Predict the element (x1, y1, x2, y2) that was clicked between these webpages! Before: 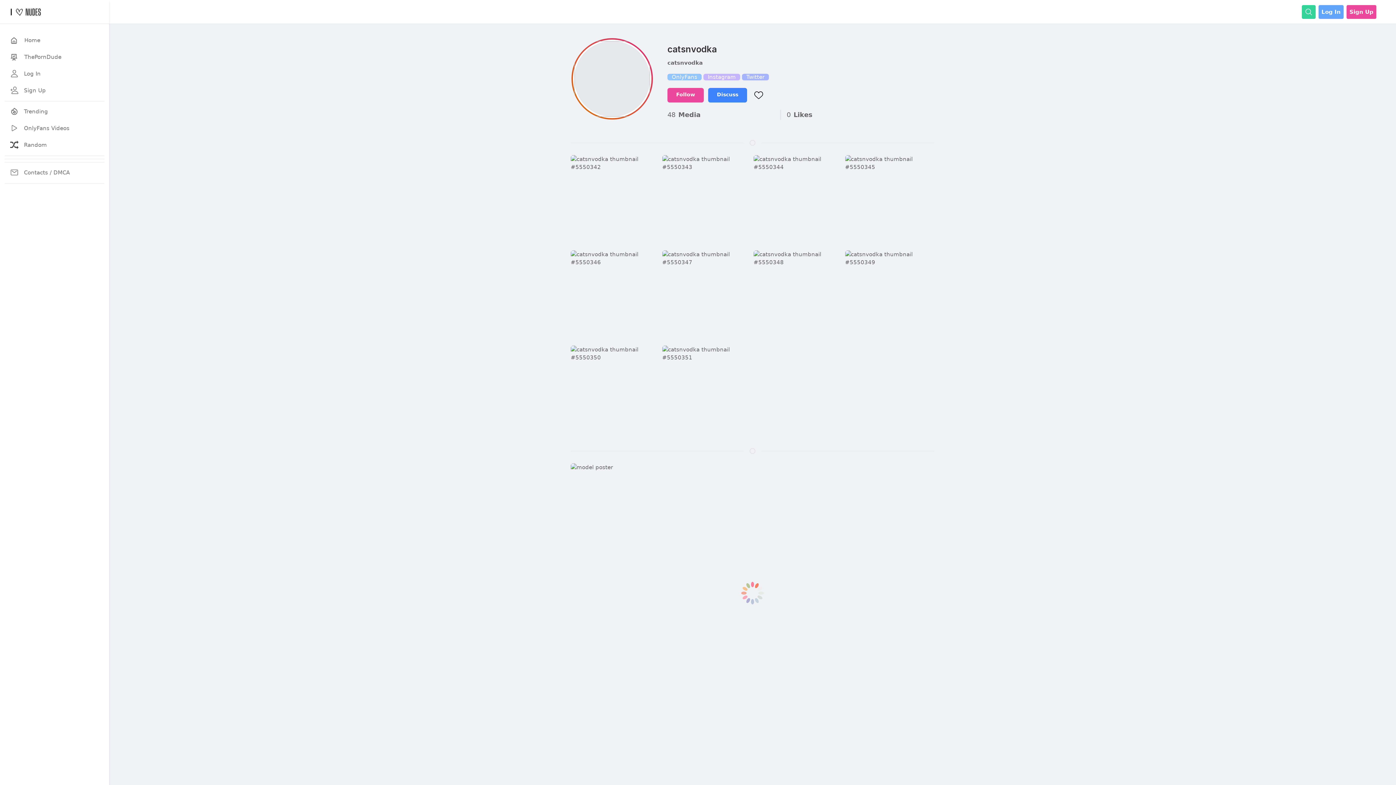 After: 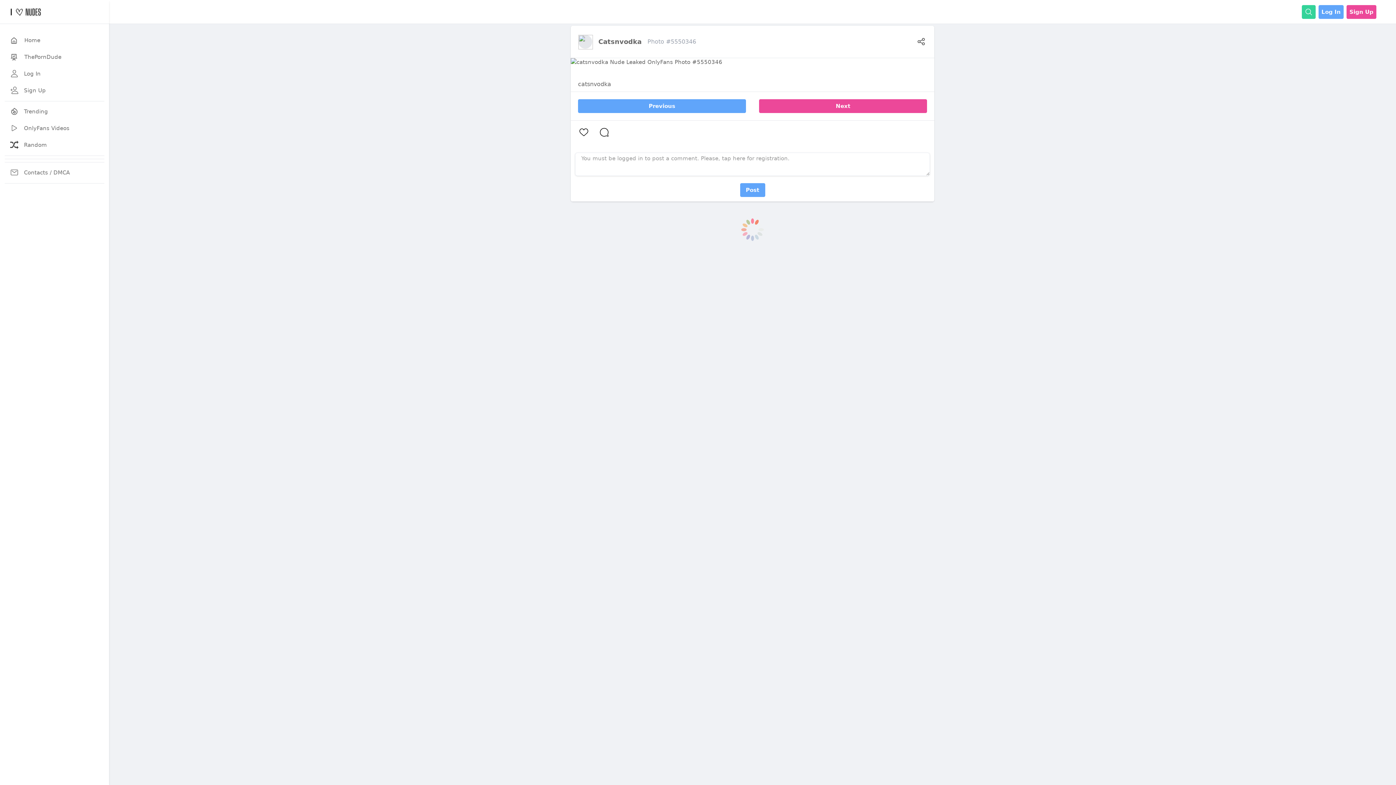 Action: bbox: (570, 250, 660, 343)